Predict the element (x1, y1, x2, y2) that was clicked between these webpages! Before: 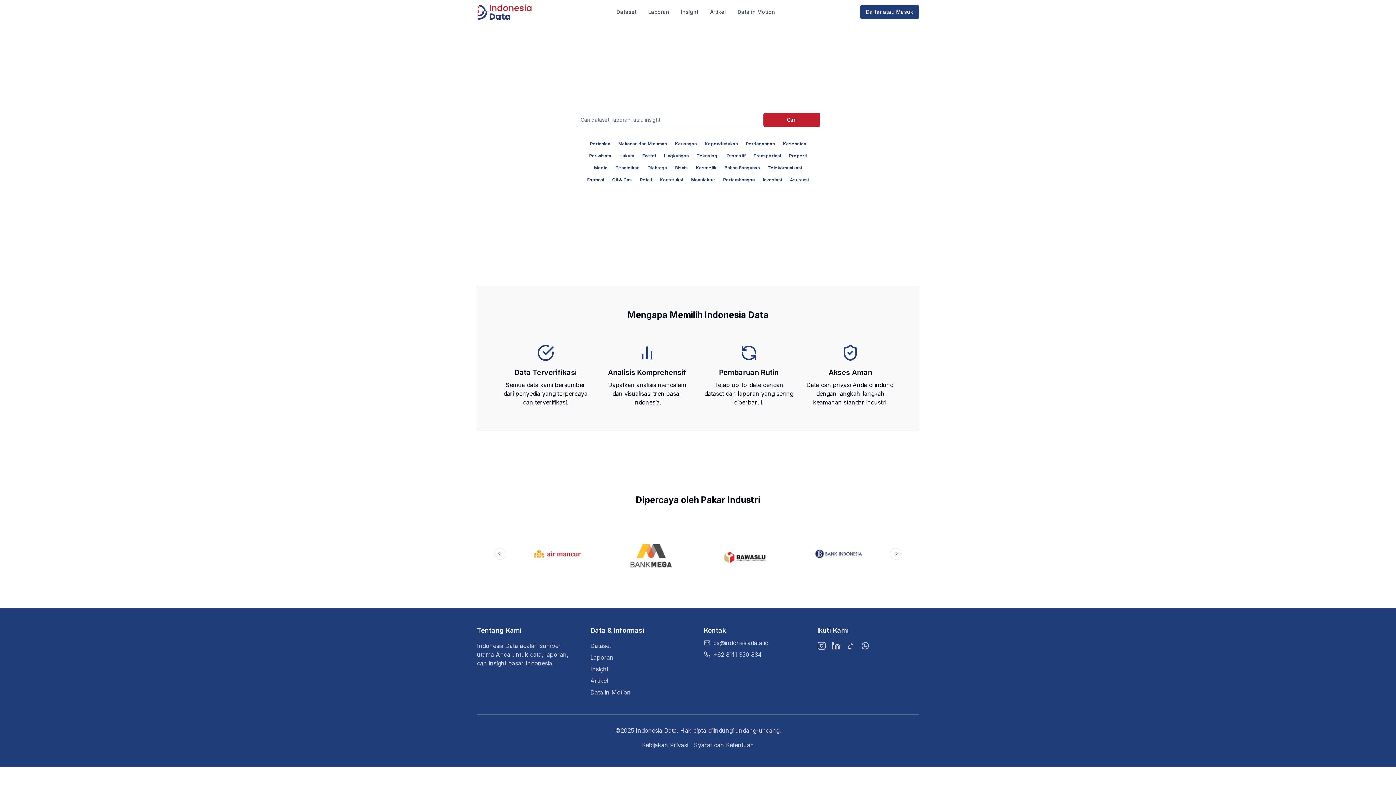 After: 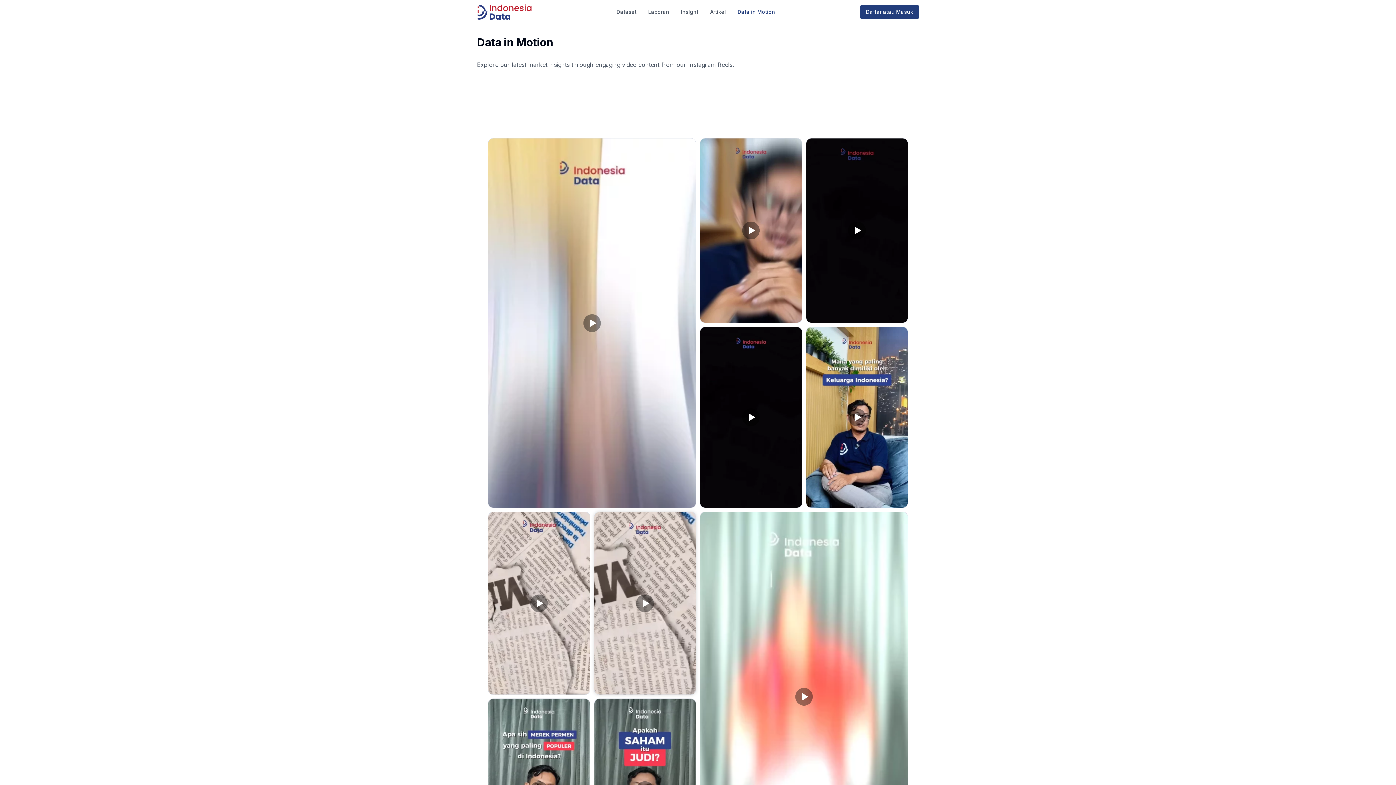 Action: bbox: (590, 689, 630, 696) label: Data in Motion